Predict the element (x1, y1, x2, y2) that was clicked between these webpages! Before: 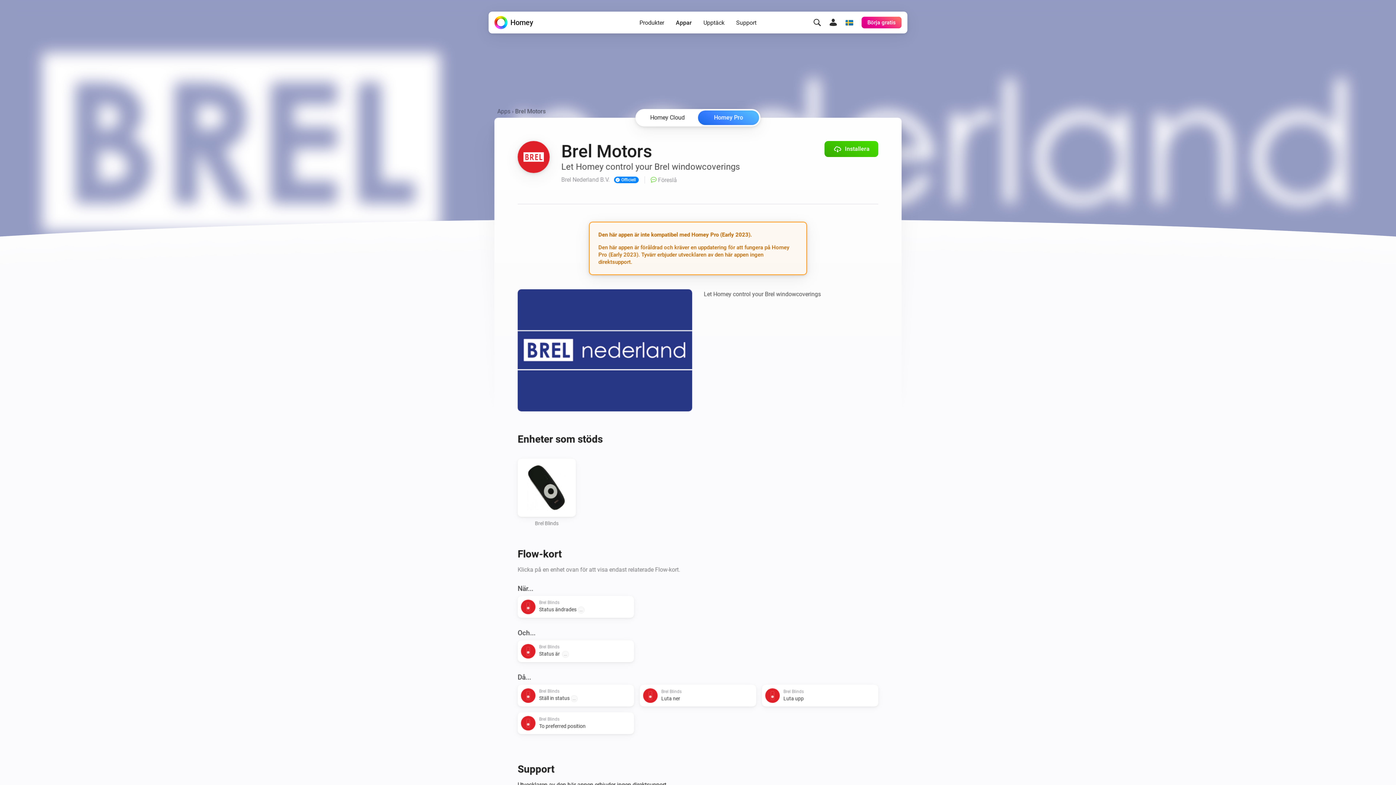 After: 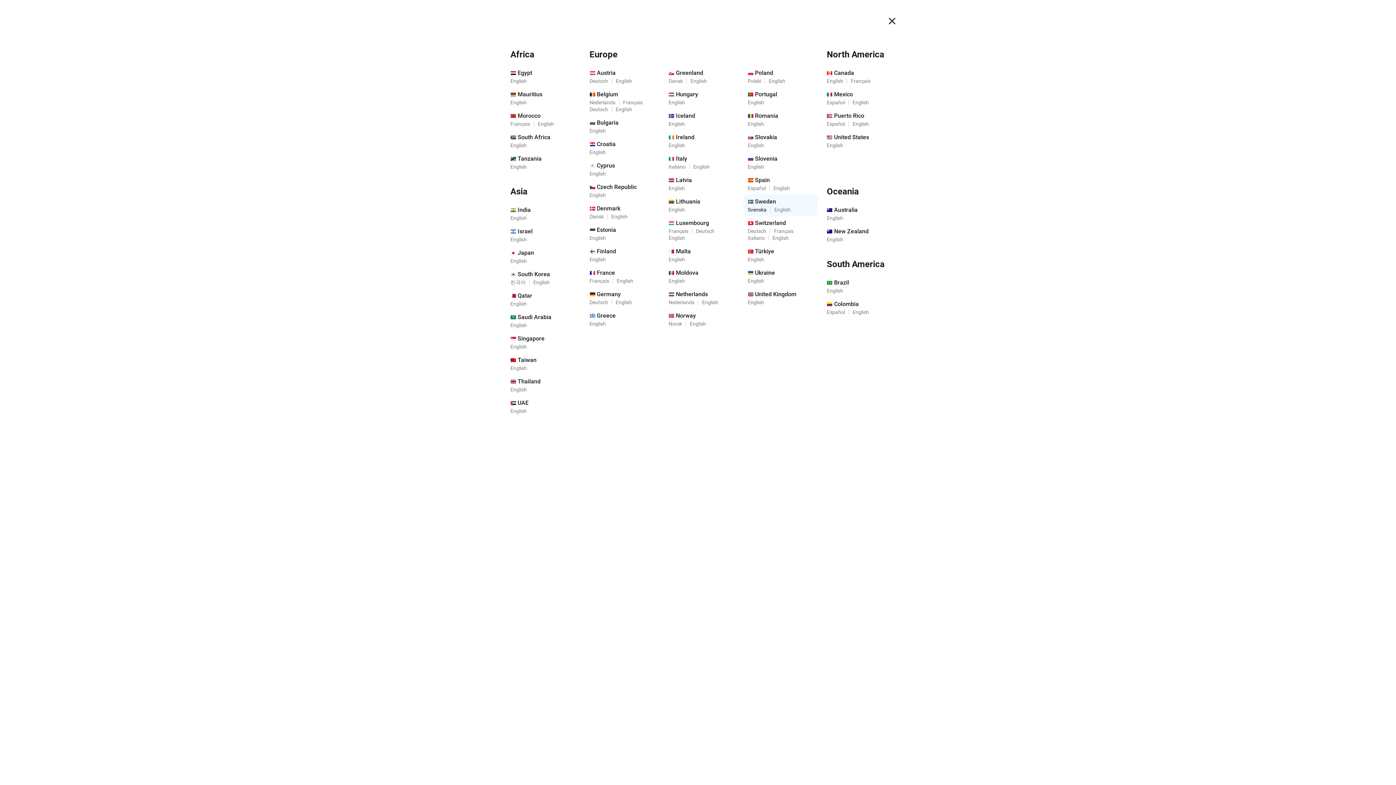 Action: bbox: (842, 16, 856, 29)